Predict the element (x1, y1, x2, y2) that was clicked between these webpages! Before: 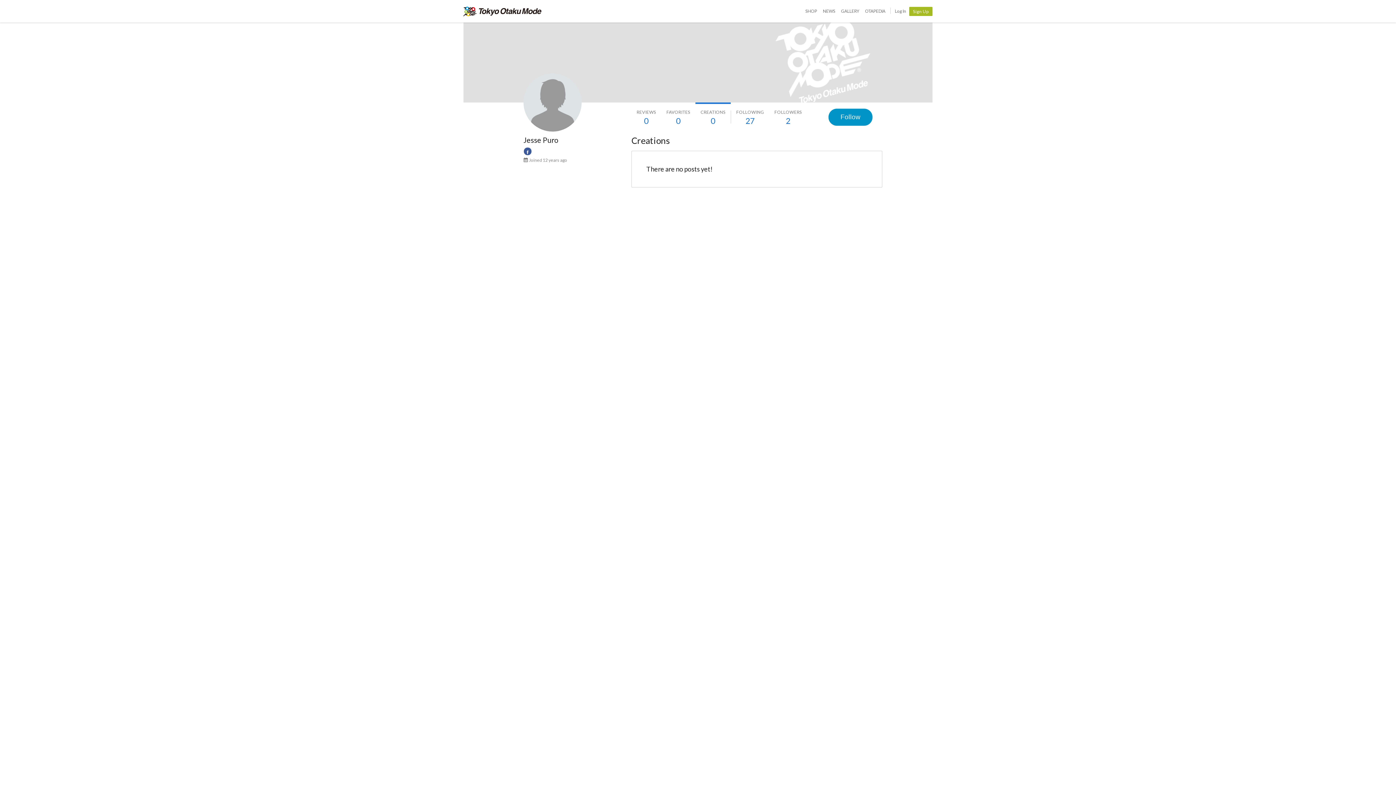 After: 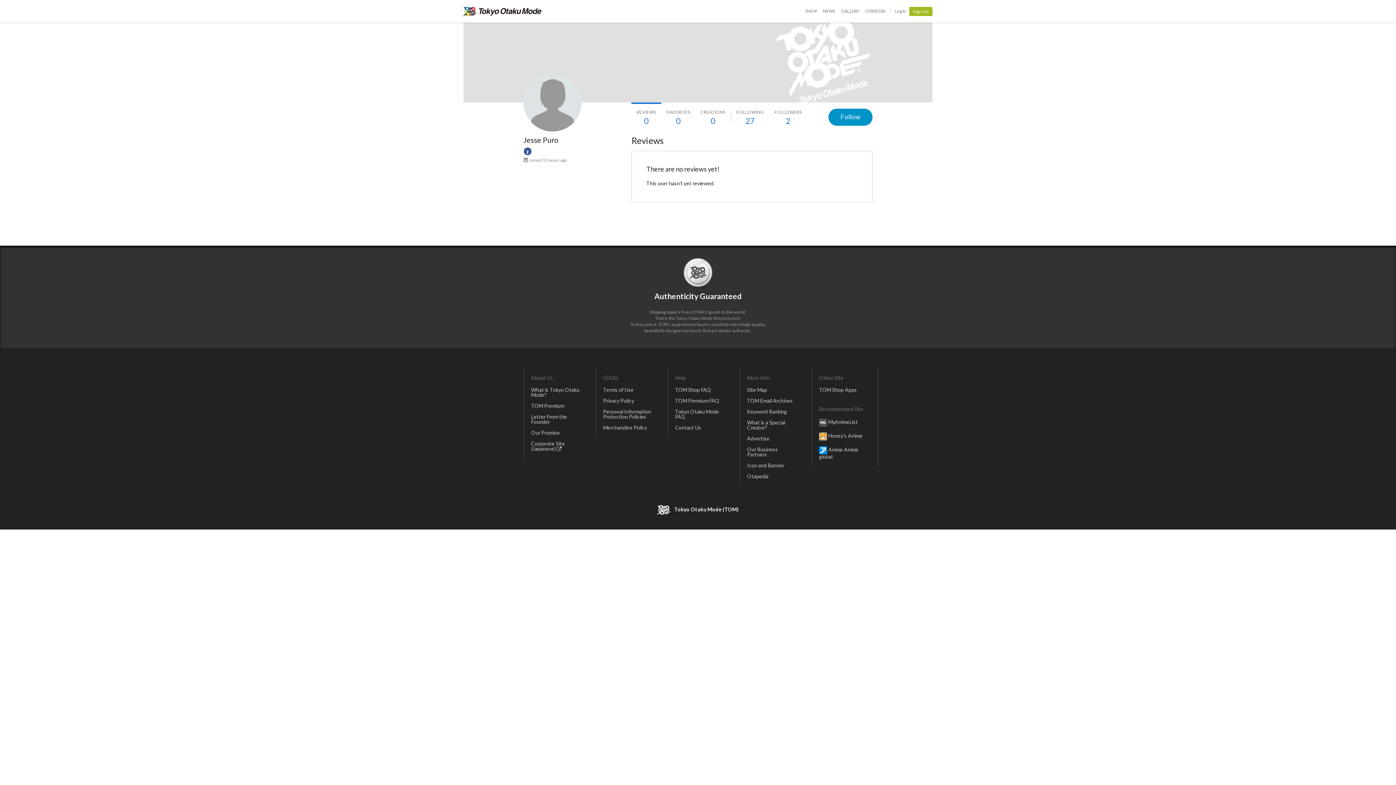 Action: bbox: (631, 102, 661, 131) label: REVIEWS
0